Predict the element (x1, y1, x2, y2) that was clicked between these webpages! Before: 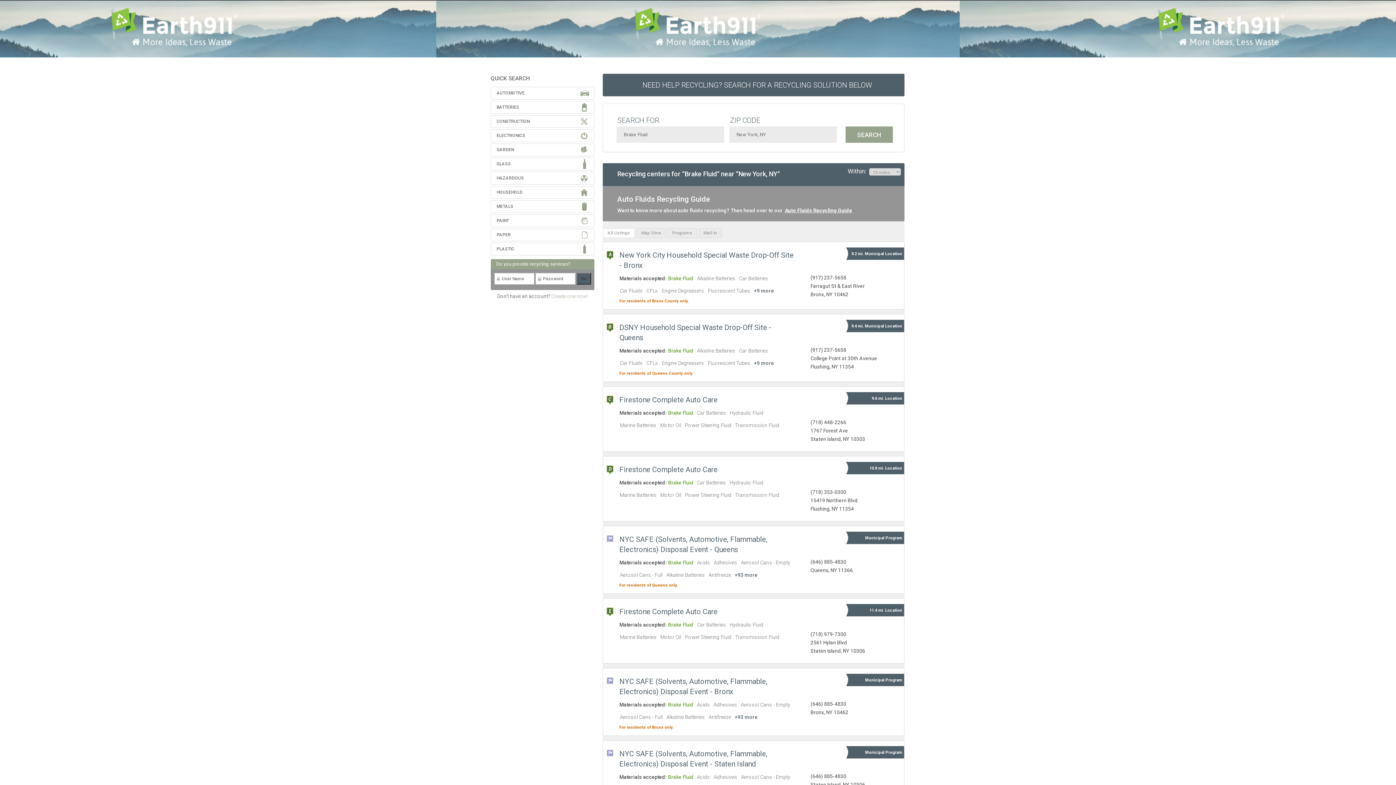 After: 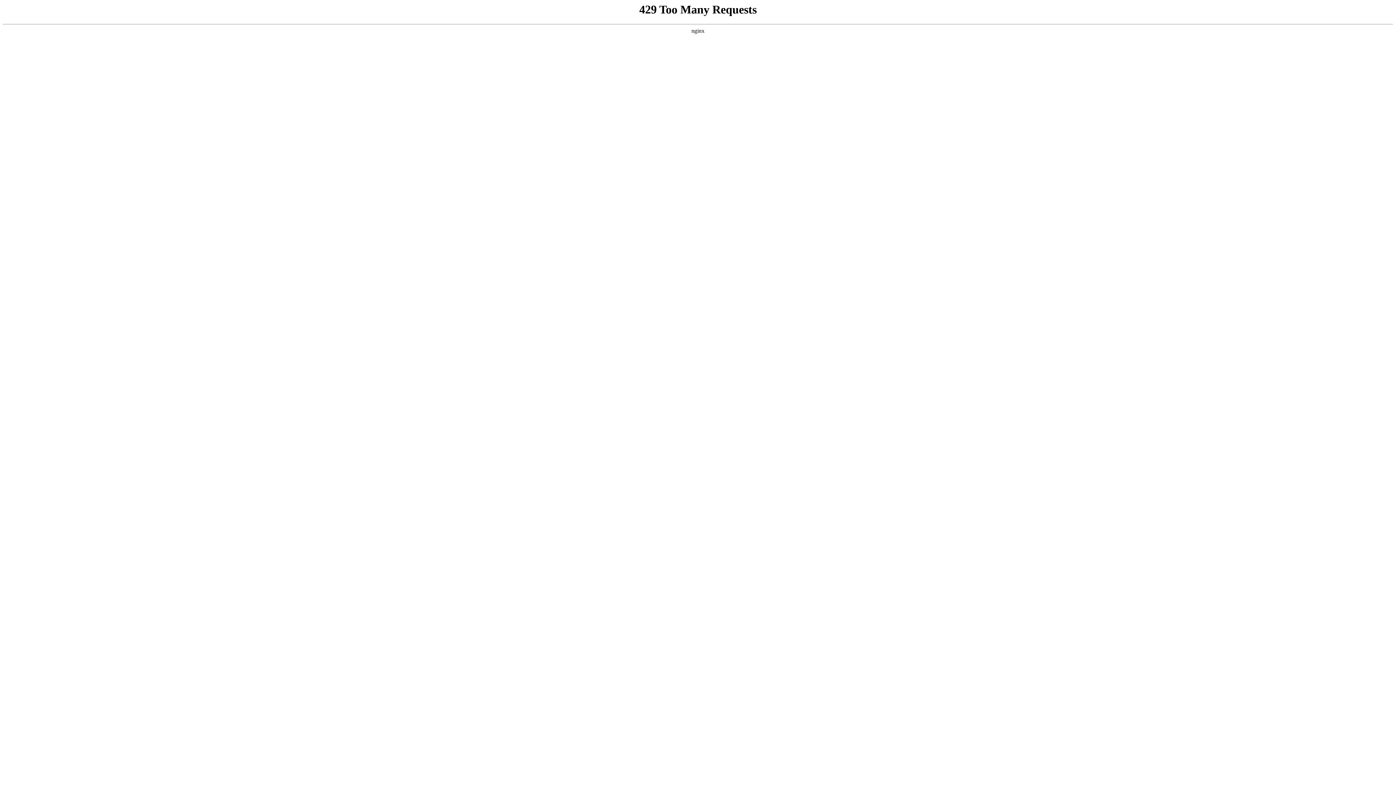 Action: label: Auto Fluids Recycling Guide bbox: (785, 207, 852, 213)